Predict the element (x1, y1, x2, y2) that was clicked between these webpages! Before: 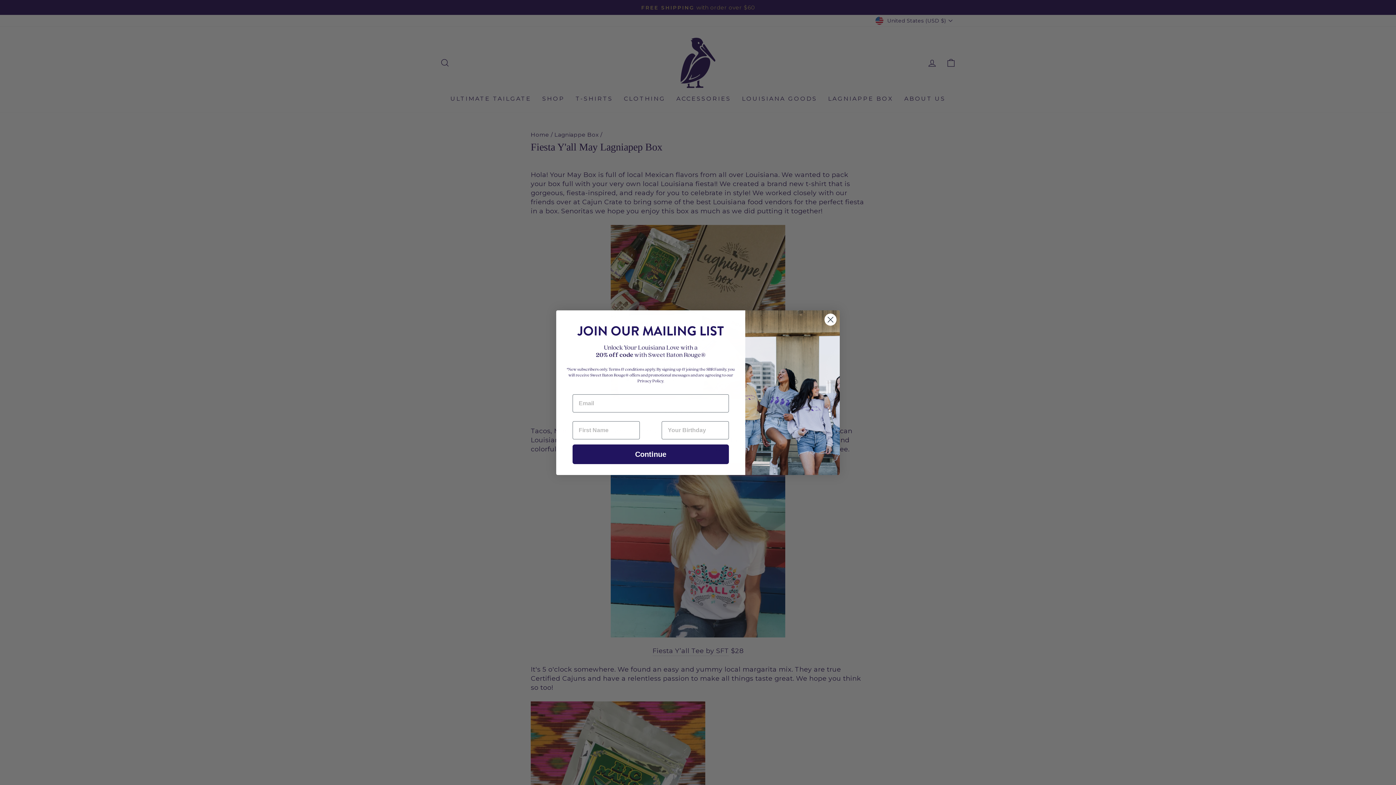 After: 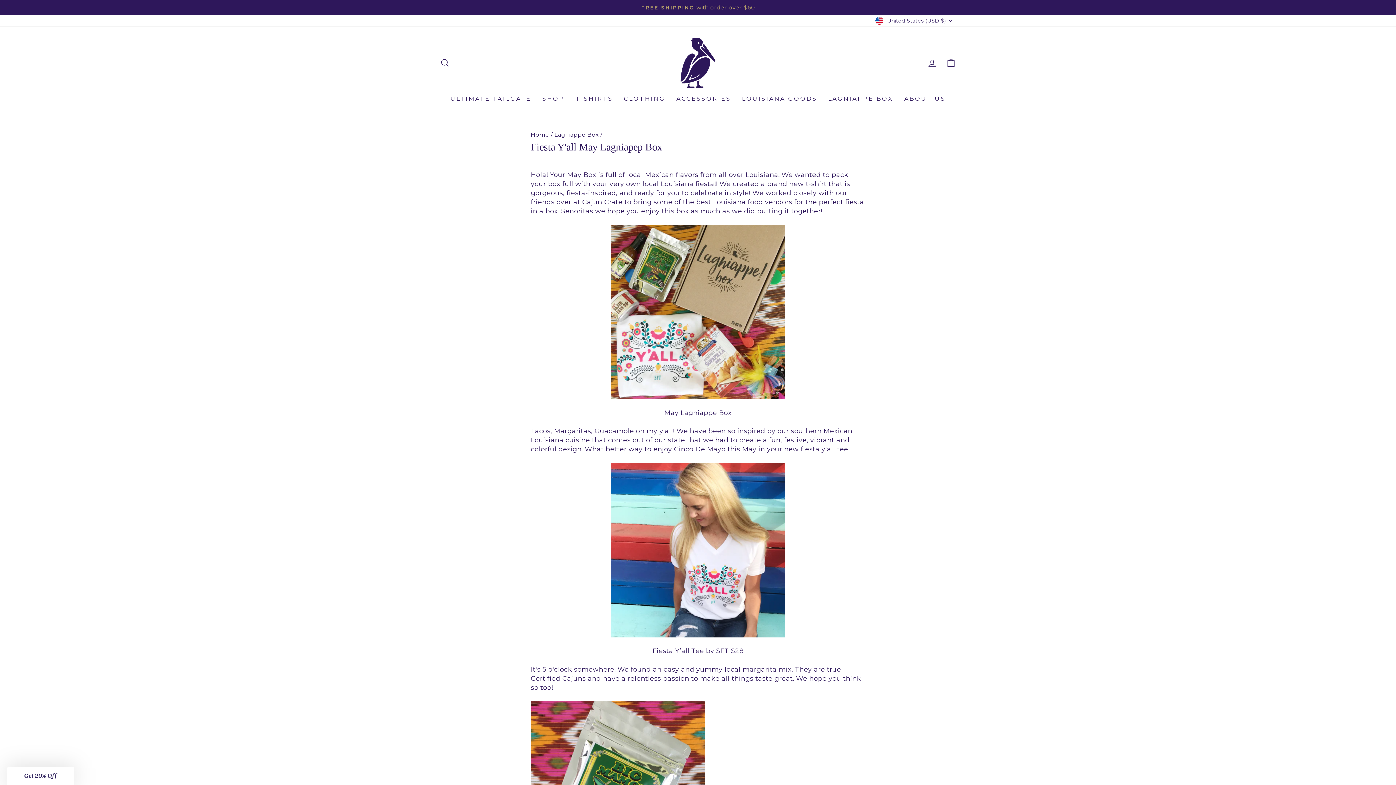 Action: bbox: (824, 313, 837, 326) label: Close dialog